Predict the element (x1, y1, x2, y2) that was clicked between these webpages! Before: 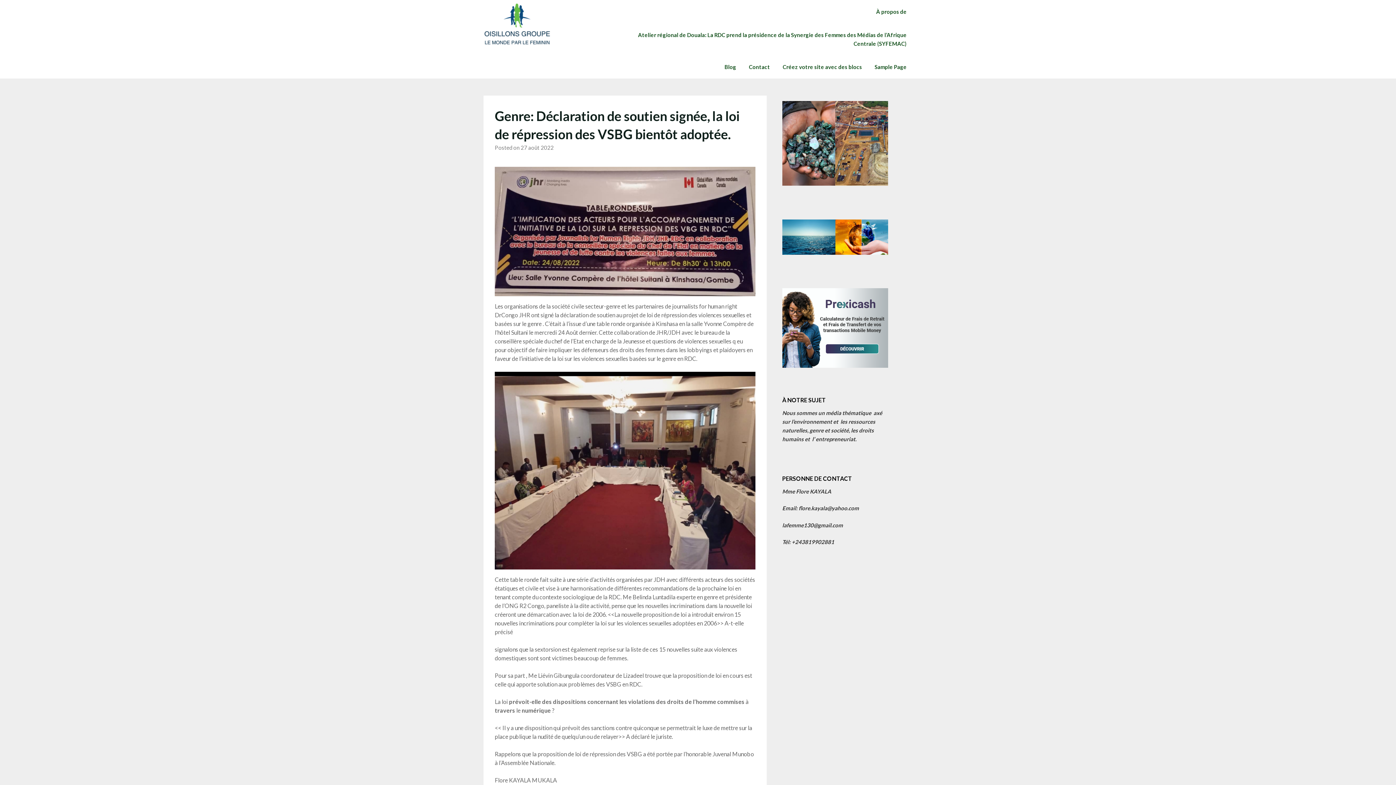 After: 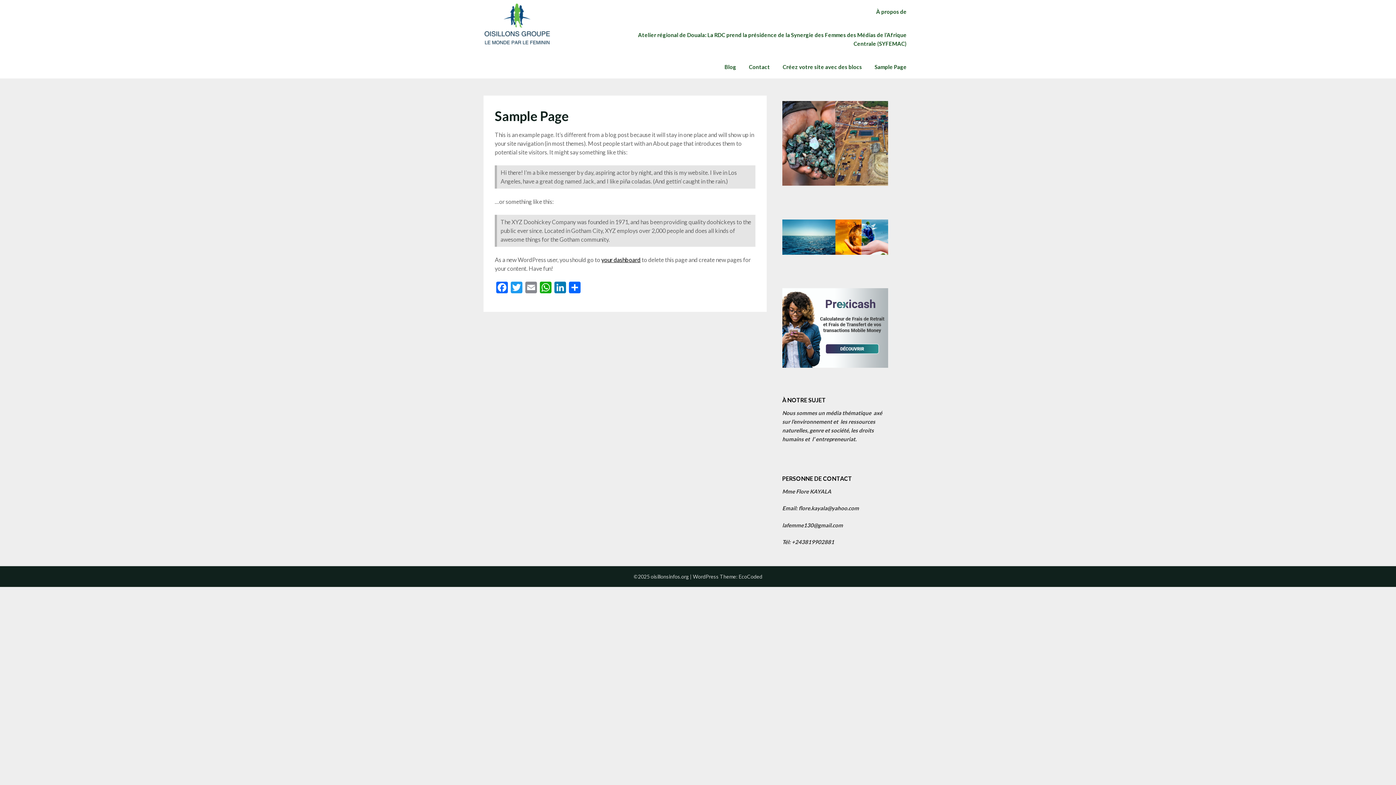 Action: label: Sample Page bbox: (869, 55, 912, 78)